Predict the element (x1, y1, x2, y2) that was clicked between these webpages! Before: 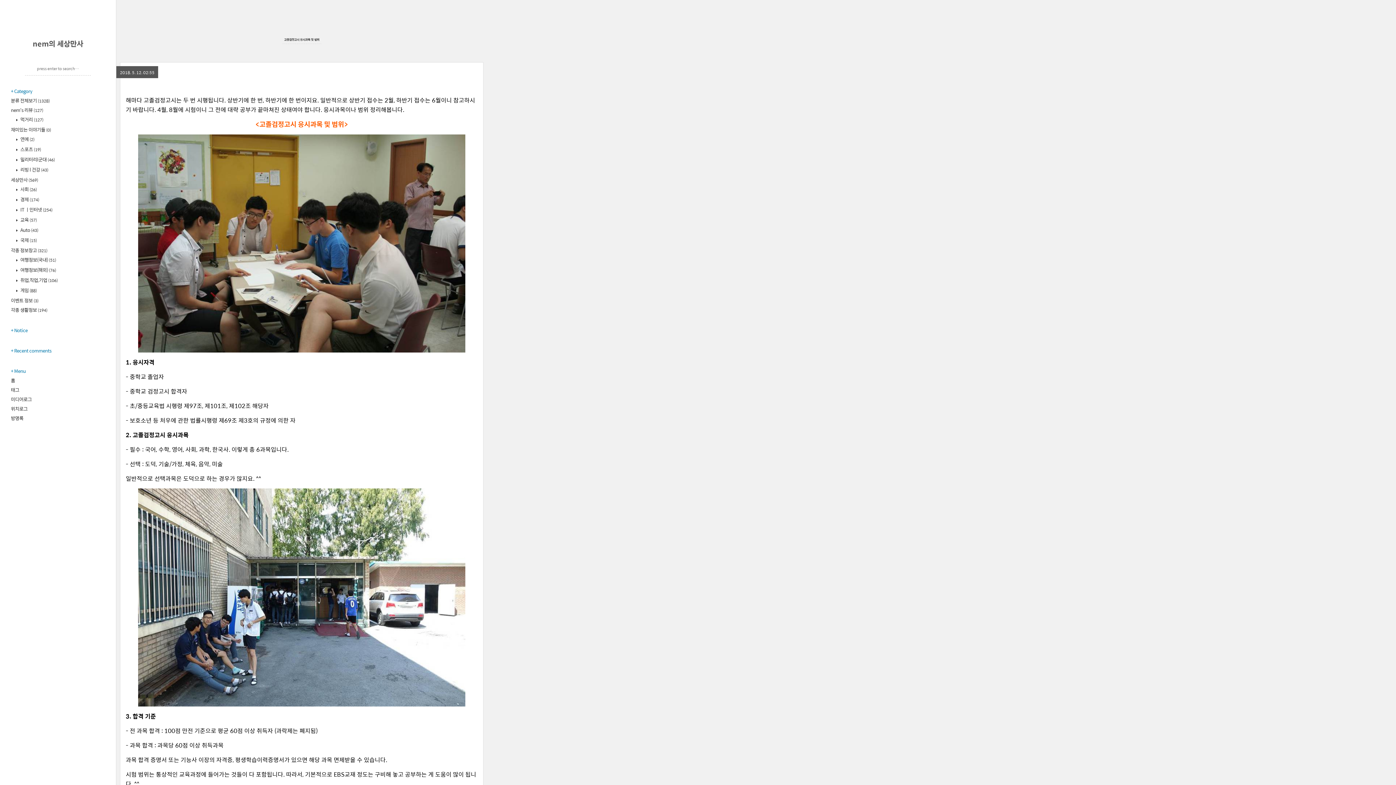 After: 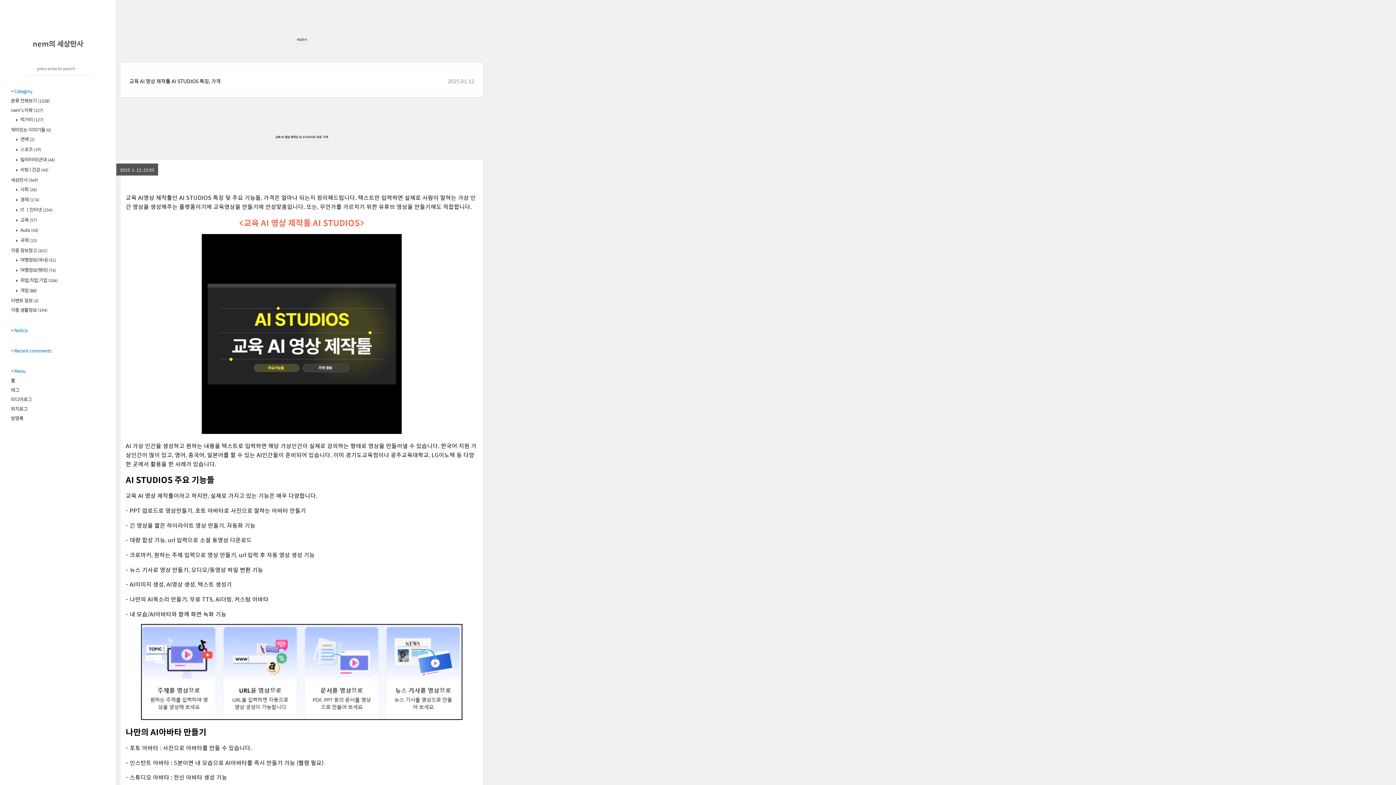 Action: bbox: (10, 176, 38, 183) label: 세상만사 (569)